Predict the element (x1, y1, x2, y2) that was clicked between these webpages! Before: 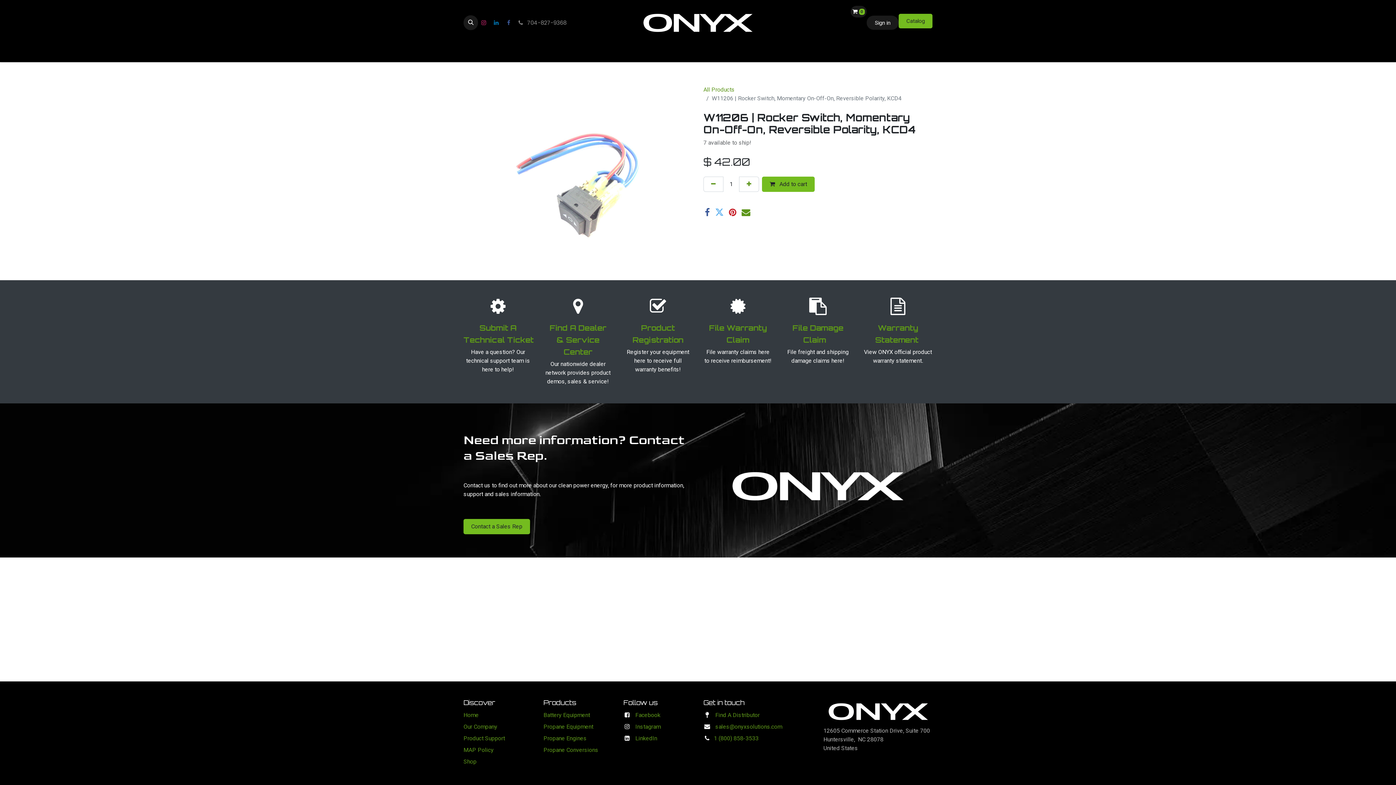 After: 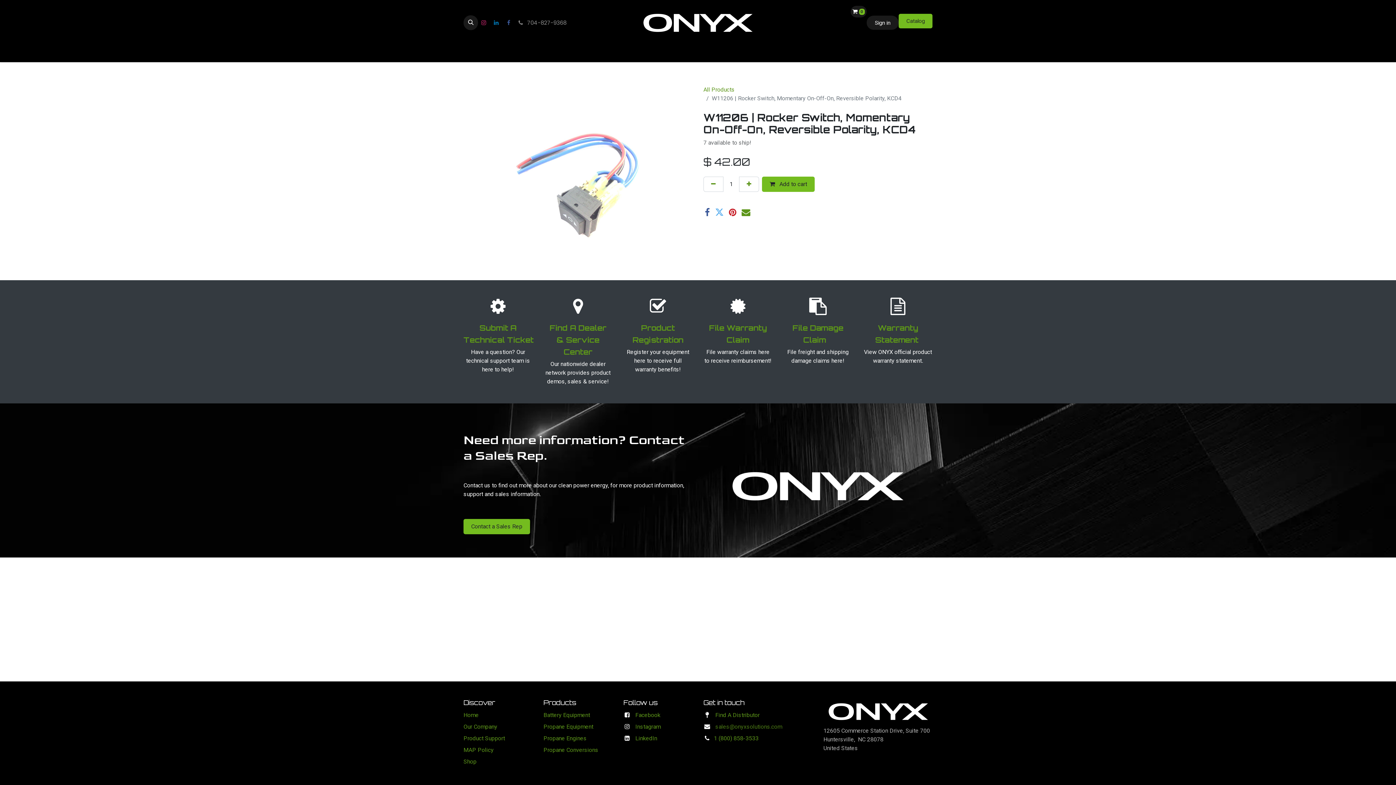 Action: label: sales@onyxsolutions.com bbox: (715, 723, 782, 730)